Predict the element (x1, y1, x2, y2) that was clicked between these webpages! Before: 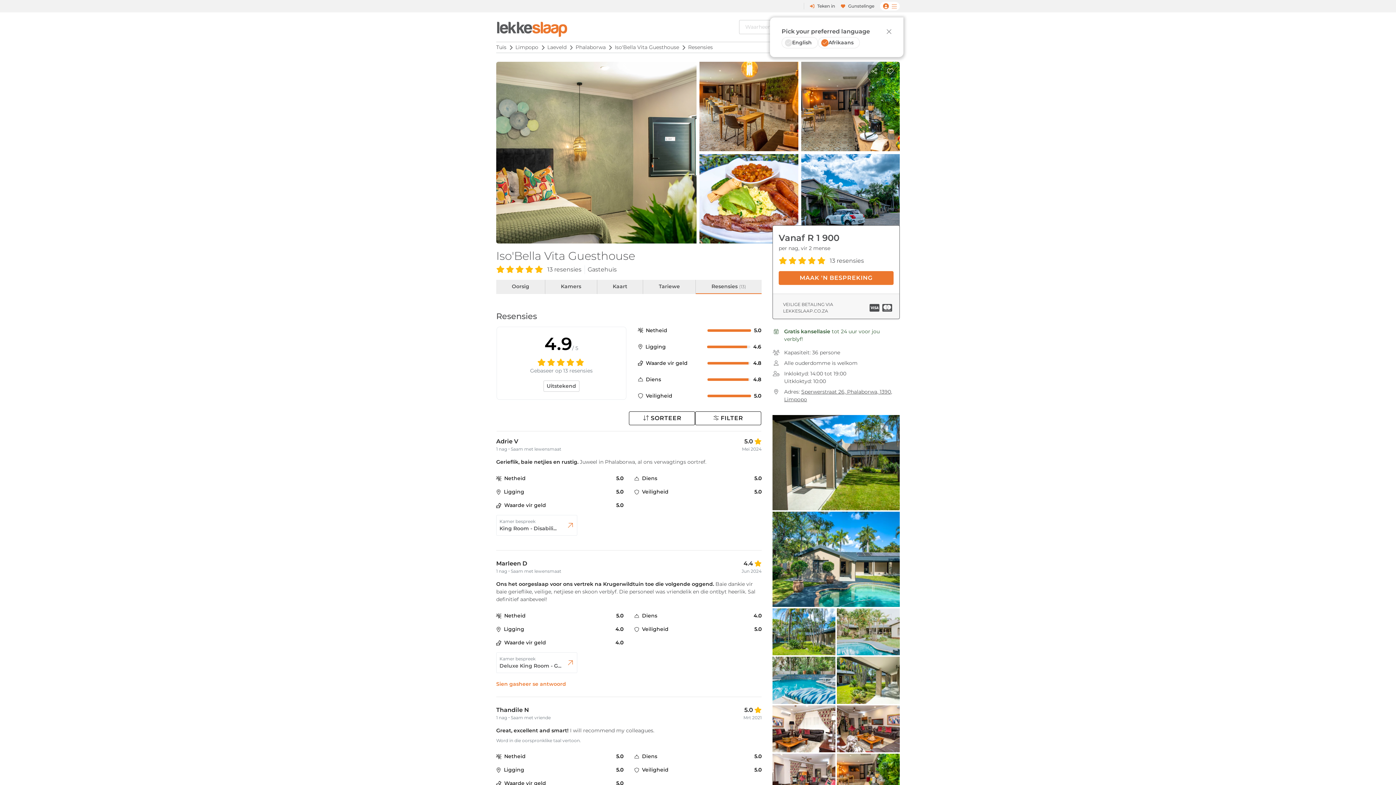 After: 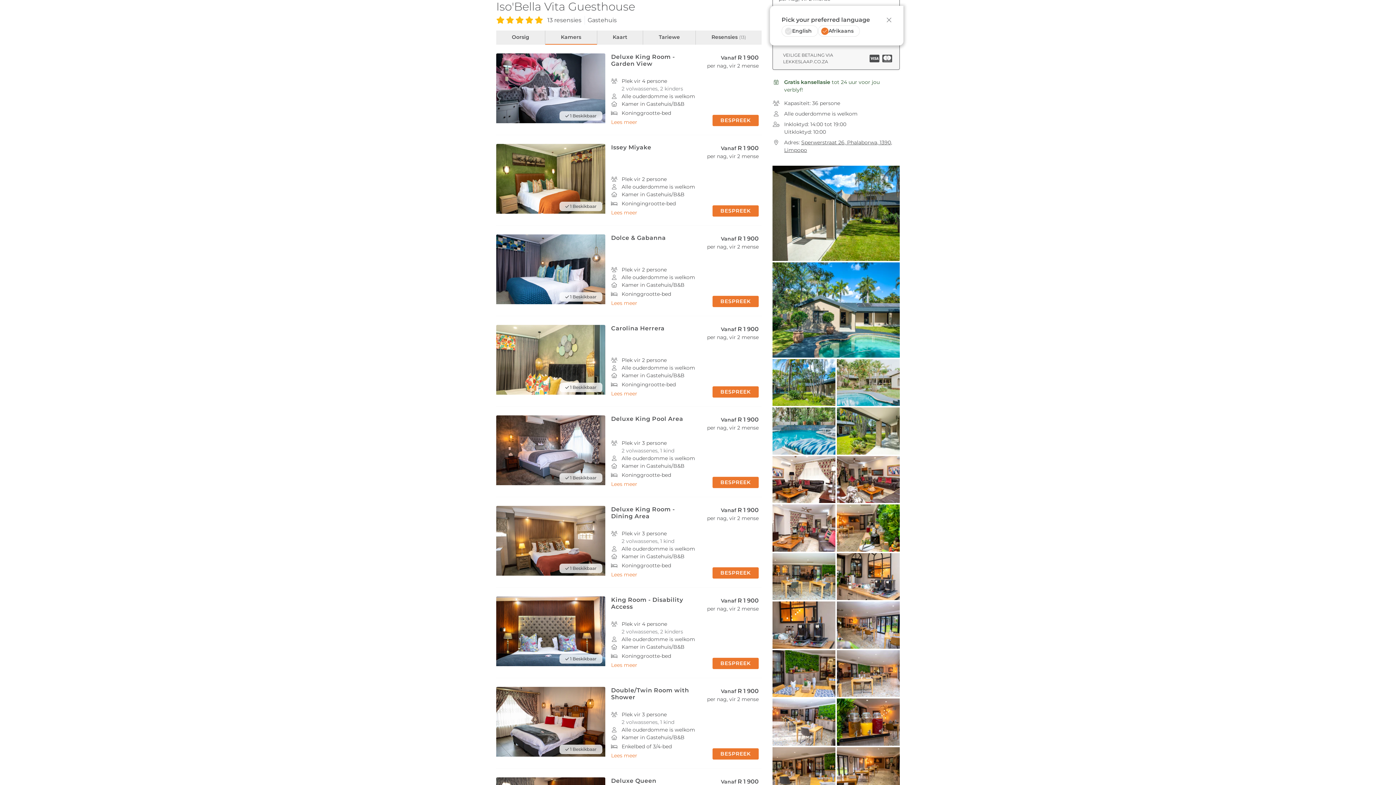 Action: label: Kamers bbox: (545, 280, 596, 293)